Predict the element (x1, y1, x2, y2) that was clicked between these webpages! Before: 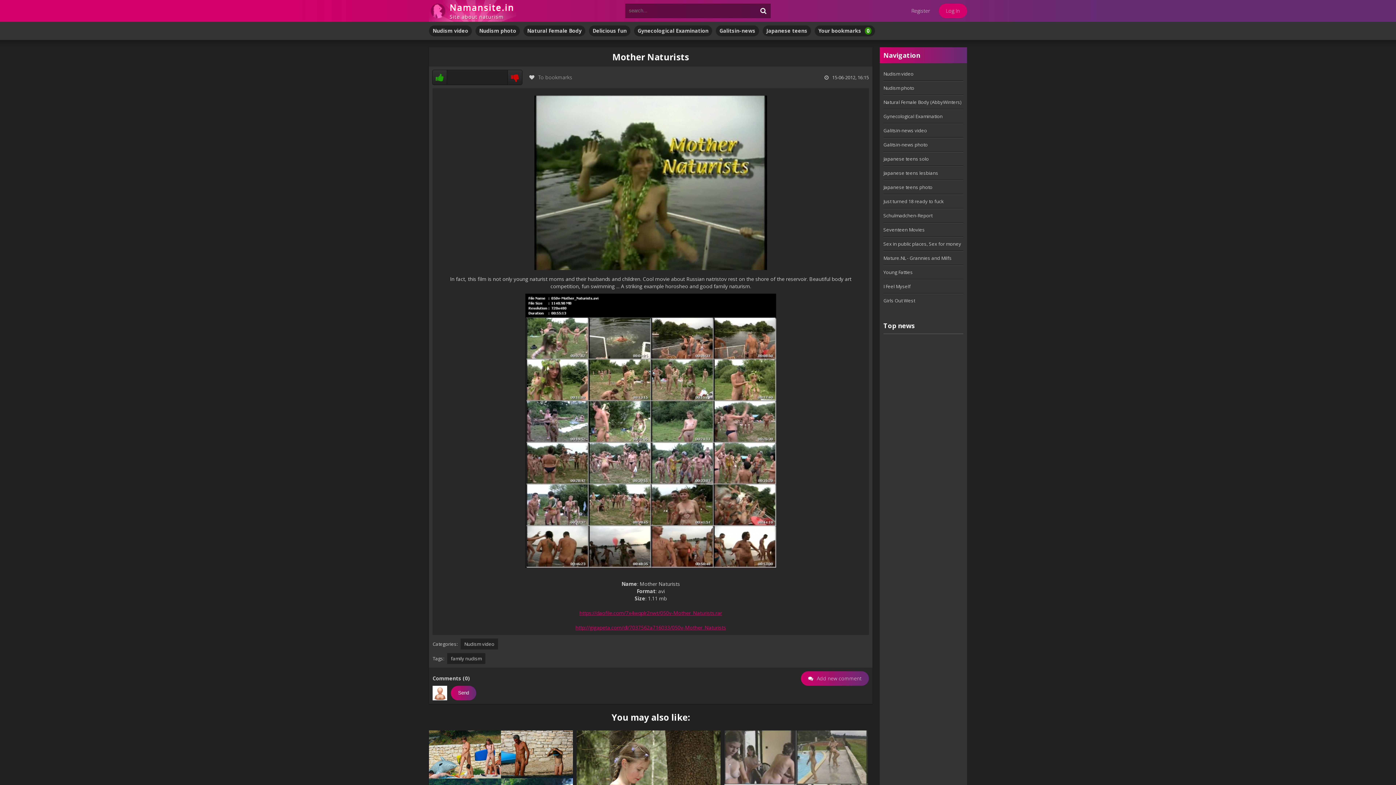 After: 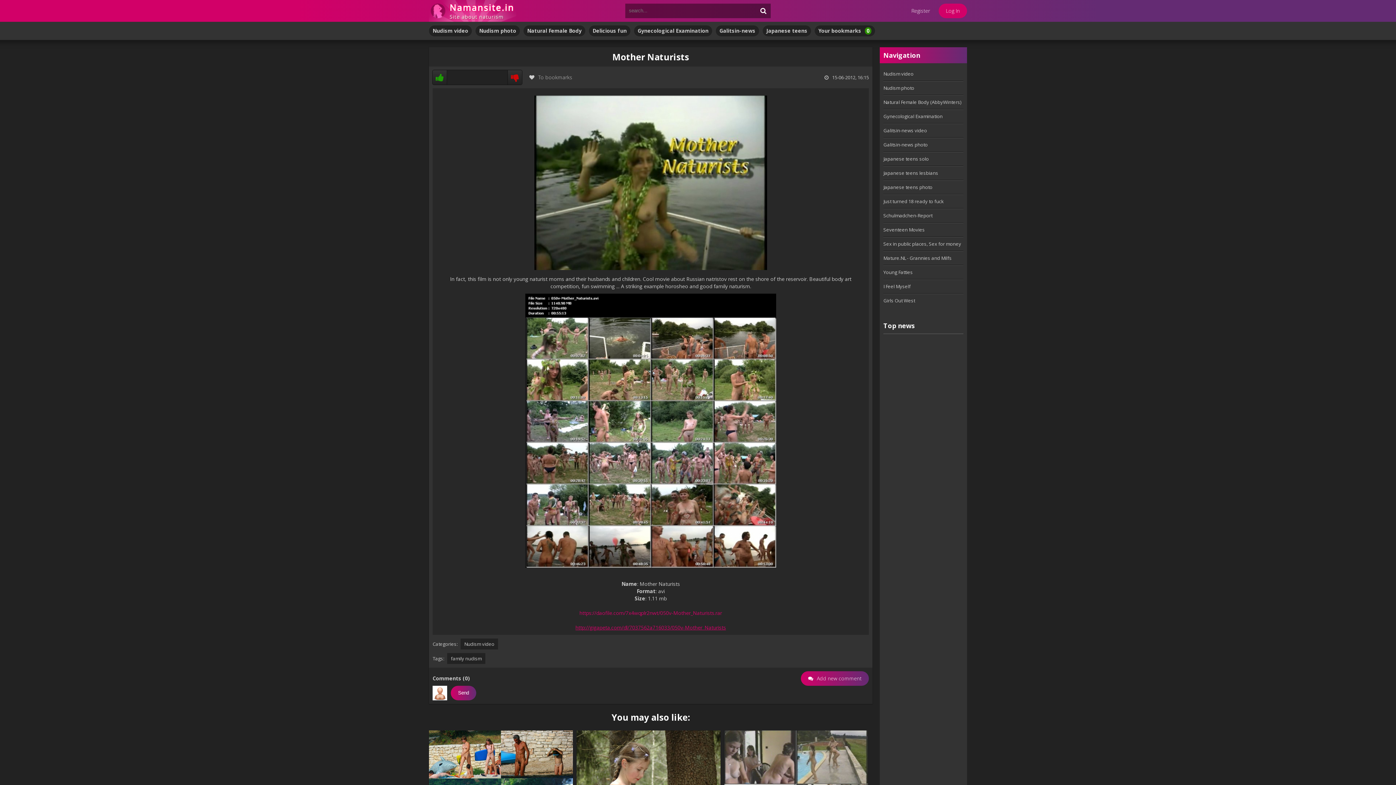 Action: bbox: (579, 609, 722, 616) label: https://daofile.com/7x4wqplr2nwt/050v-Mother_Naturists.rar